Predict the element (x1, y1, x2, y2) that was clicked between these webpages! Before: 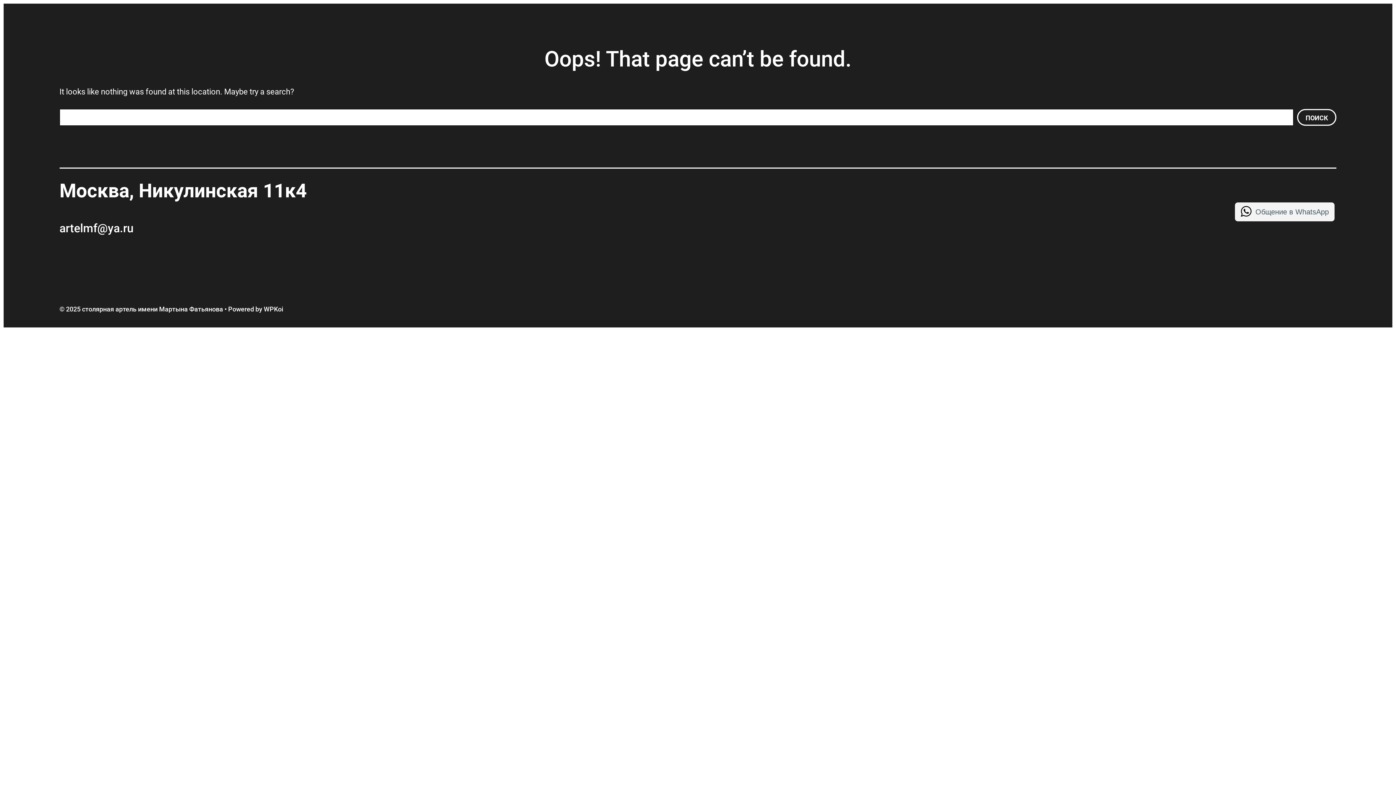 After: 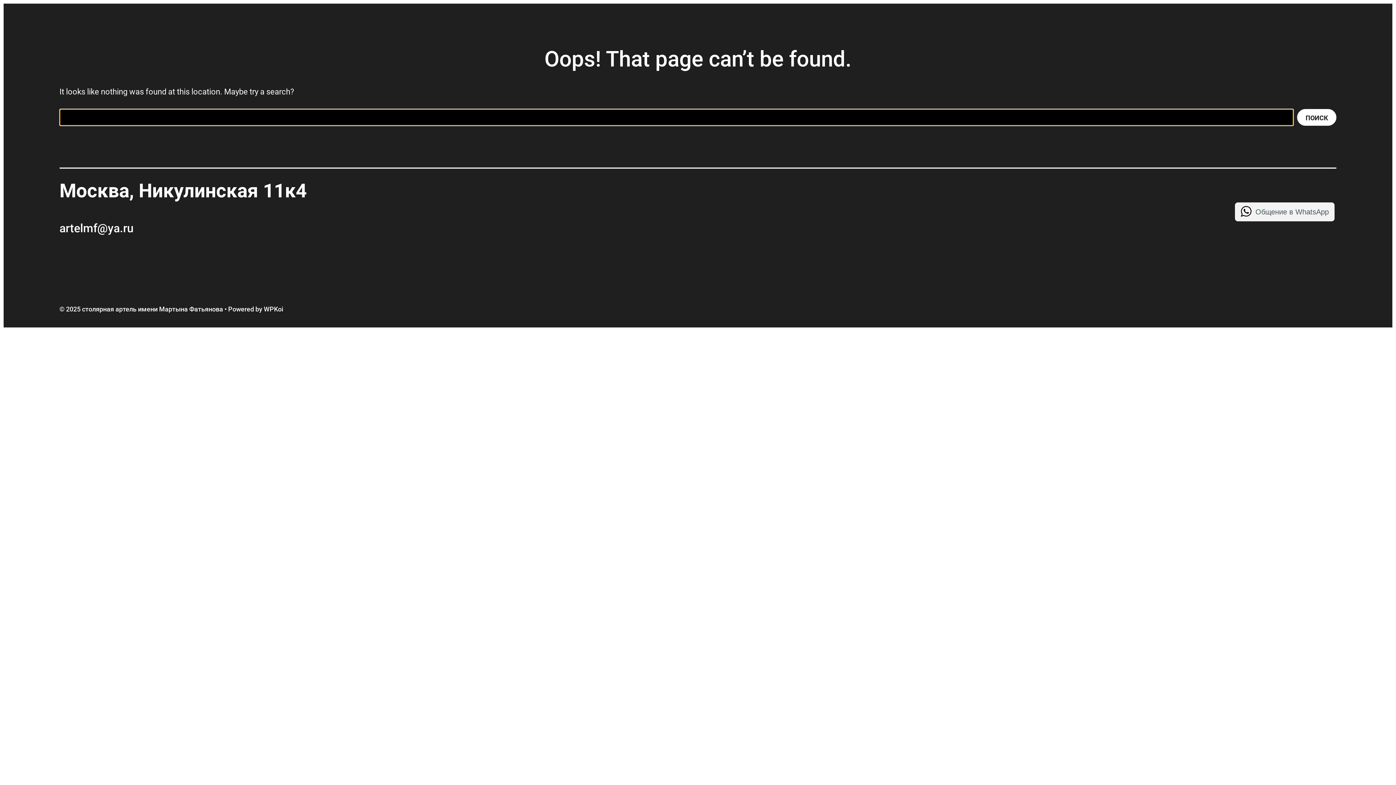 Action: label: Поиск bbox: (1297, 109, 1336, 125)